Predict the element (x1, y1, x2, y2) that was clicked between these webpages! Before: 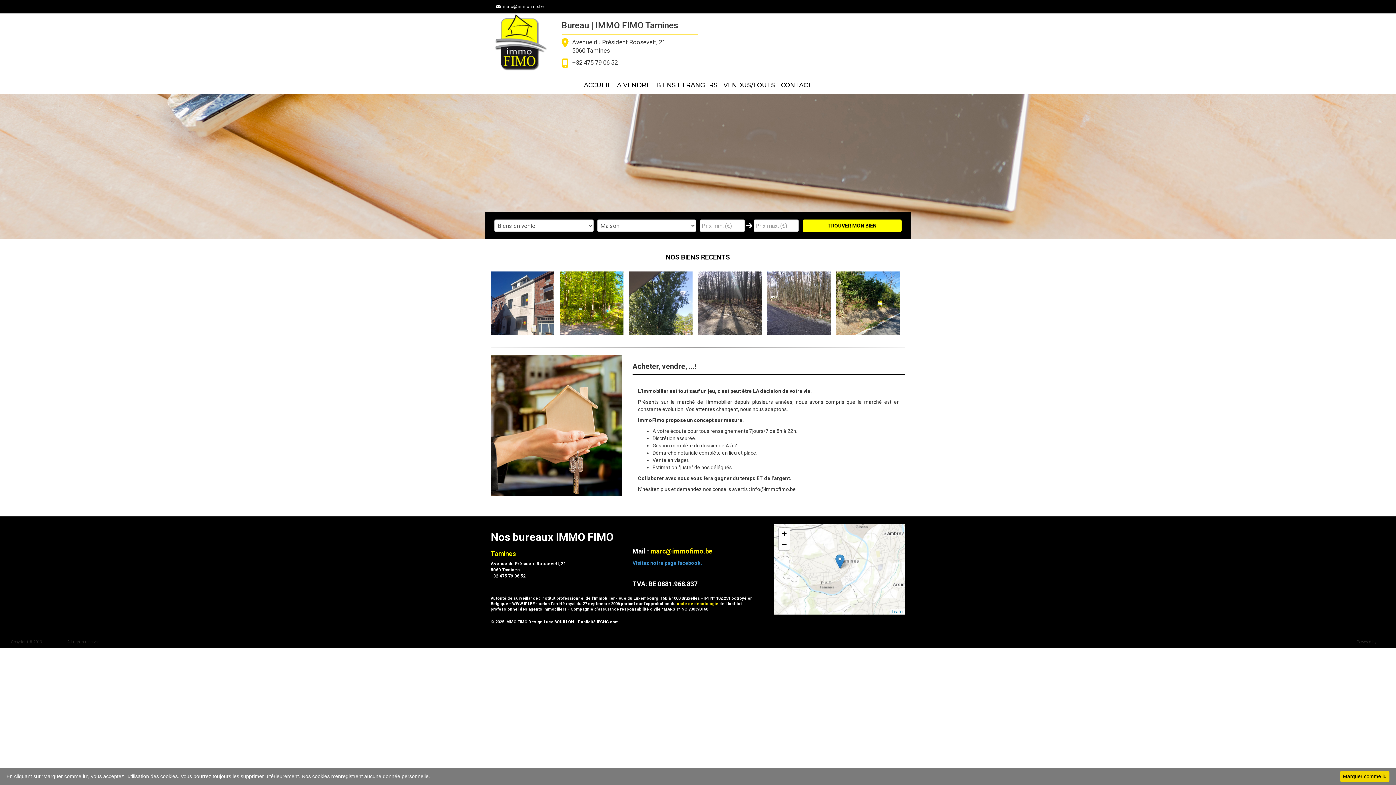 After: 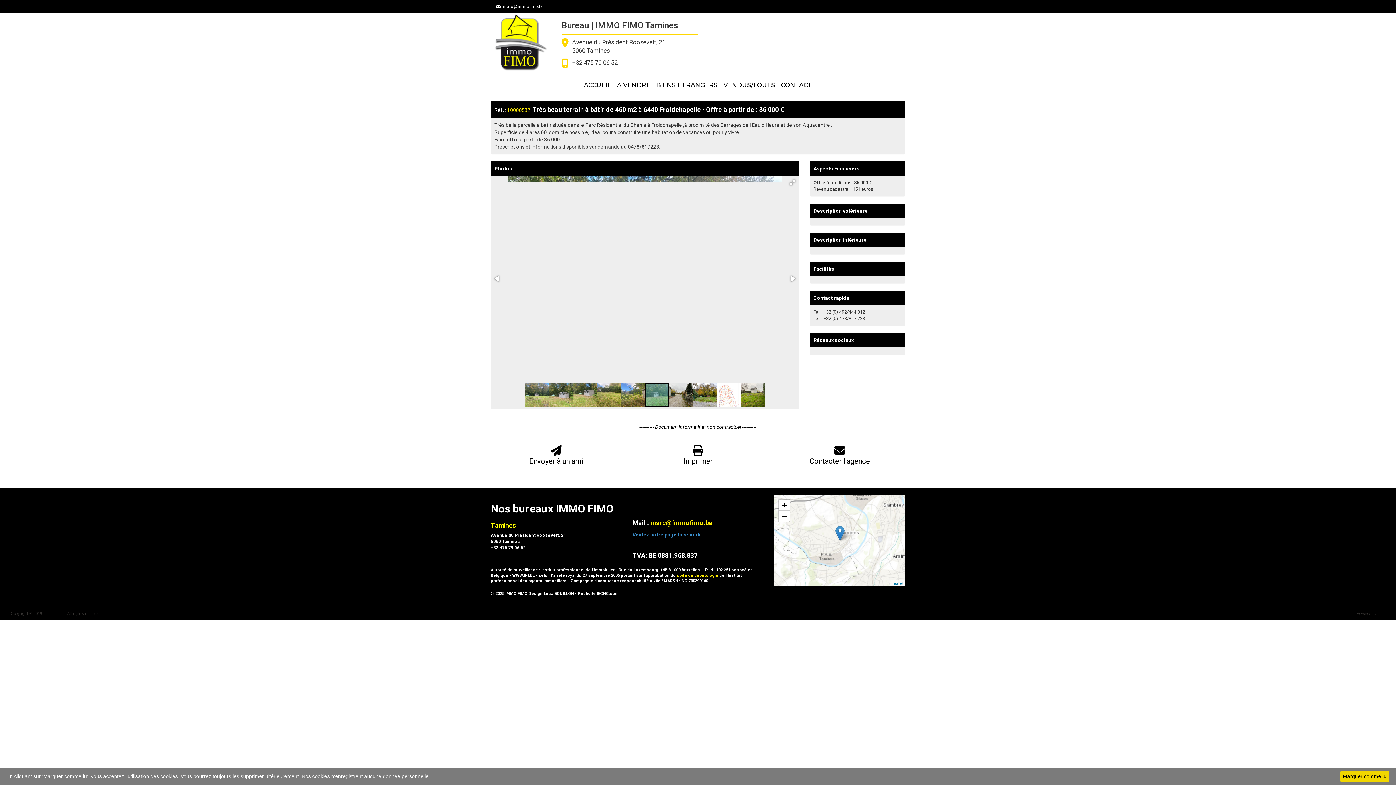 Action: label: 36000€
Froidchapelle bbox: (767, 271, 830, 335)